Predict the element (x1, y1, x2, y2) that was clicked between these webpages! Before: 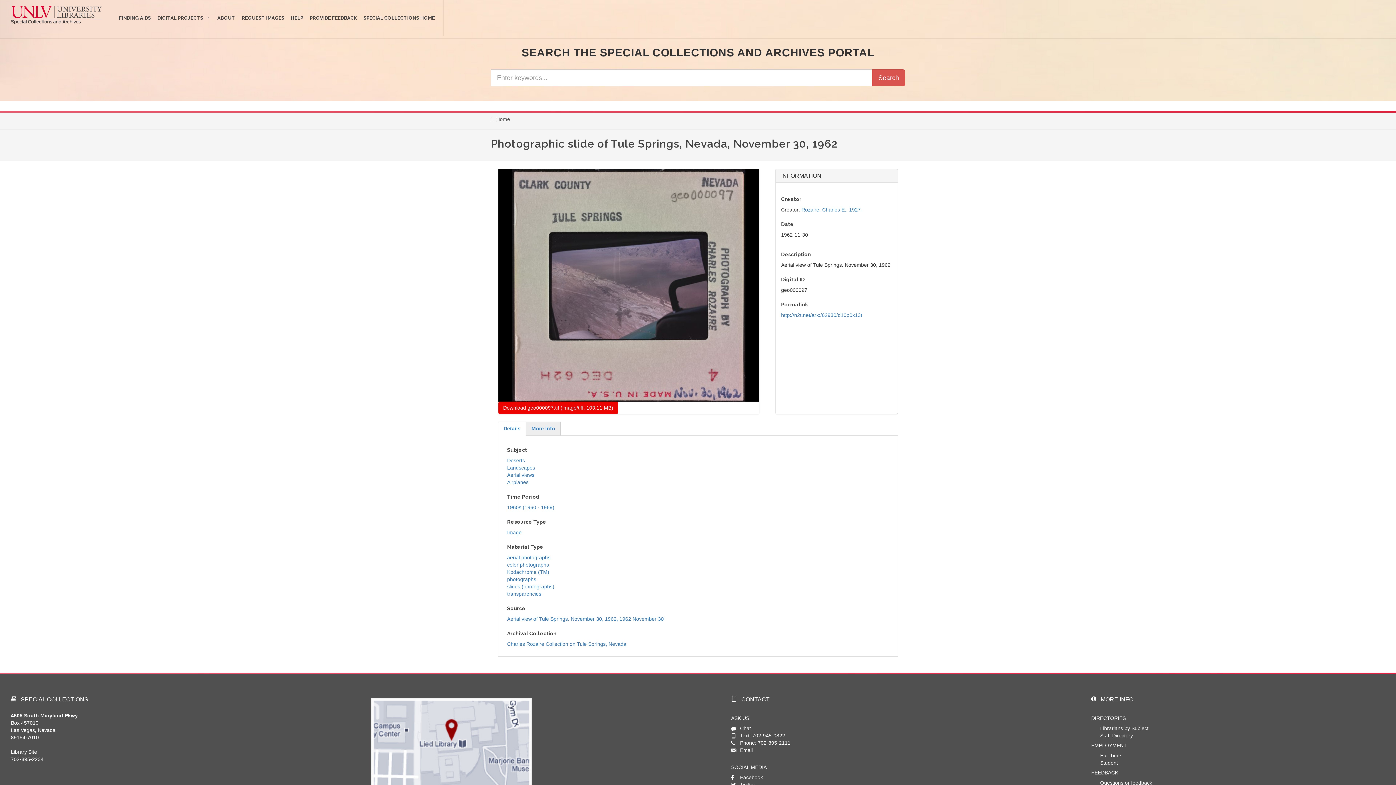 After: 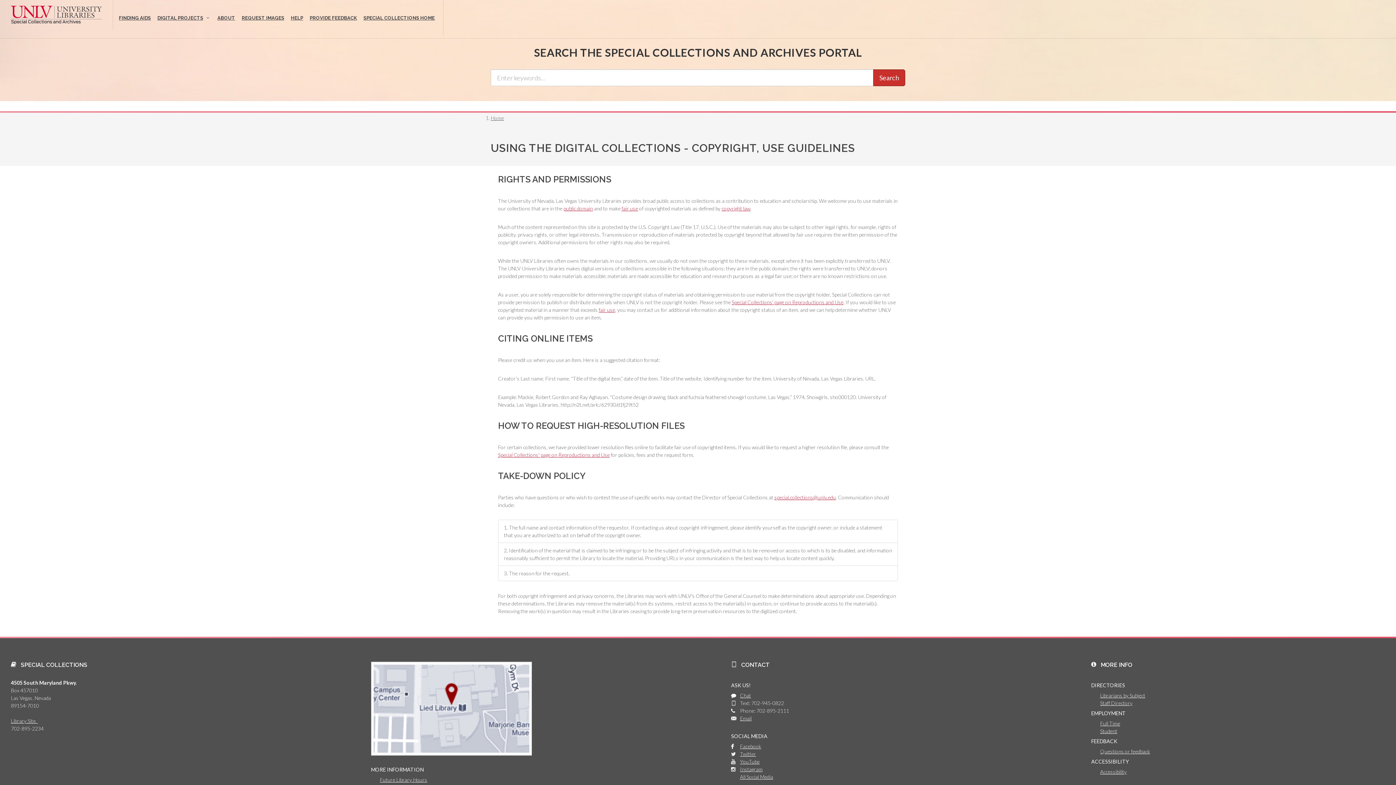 Action: bbox: (238, 0, 287, 36) label: REQUEST IMAGES